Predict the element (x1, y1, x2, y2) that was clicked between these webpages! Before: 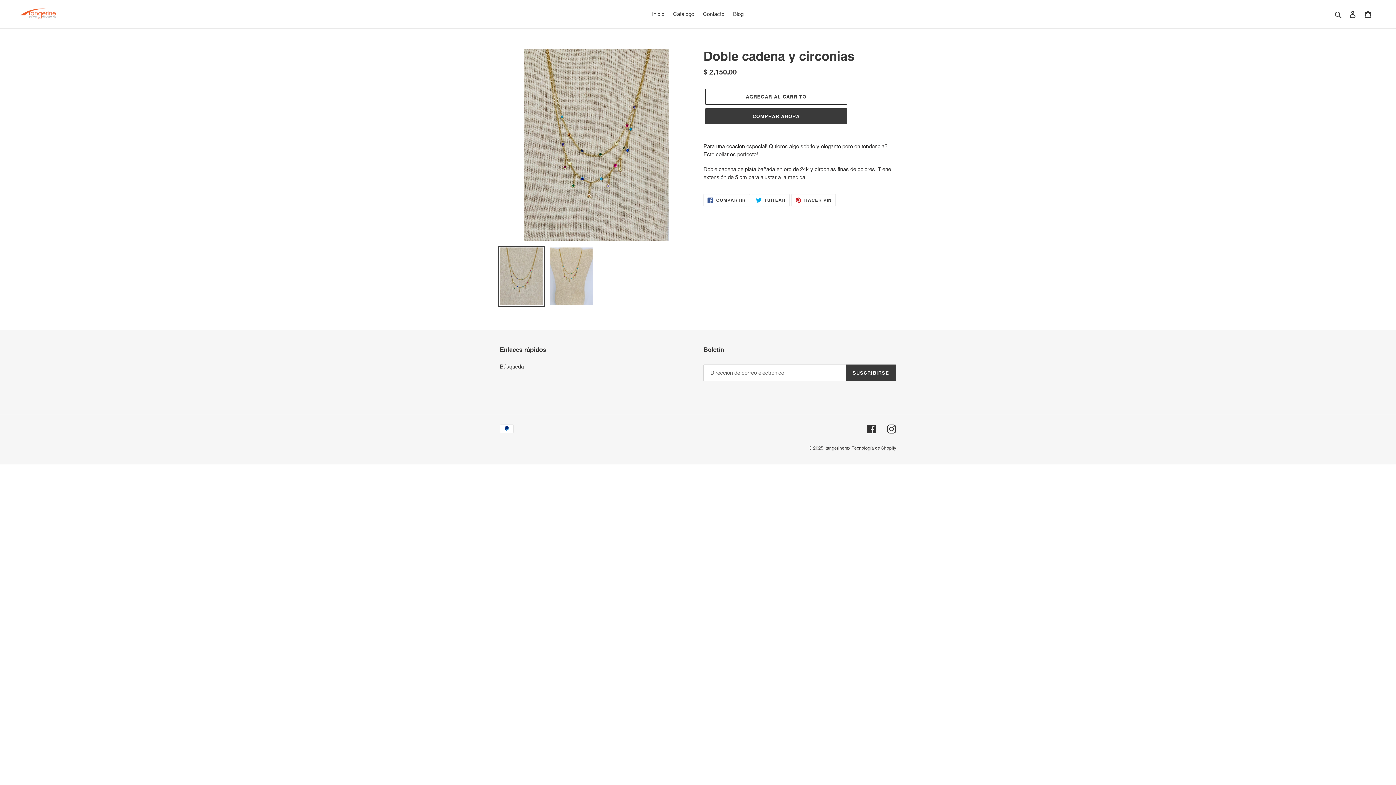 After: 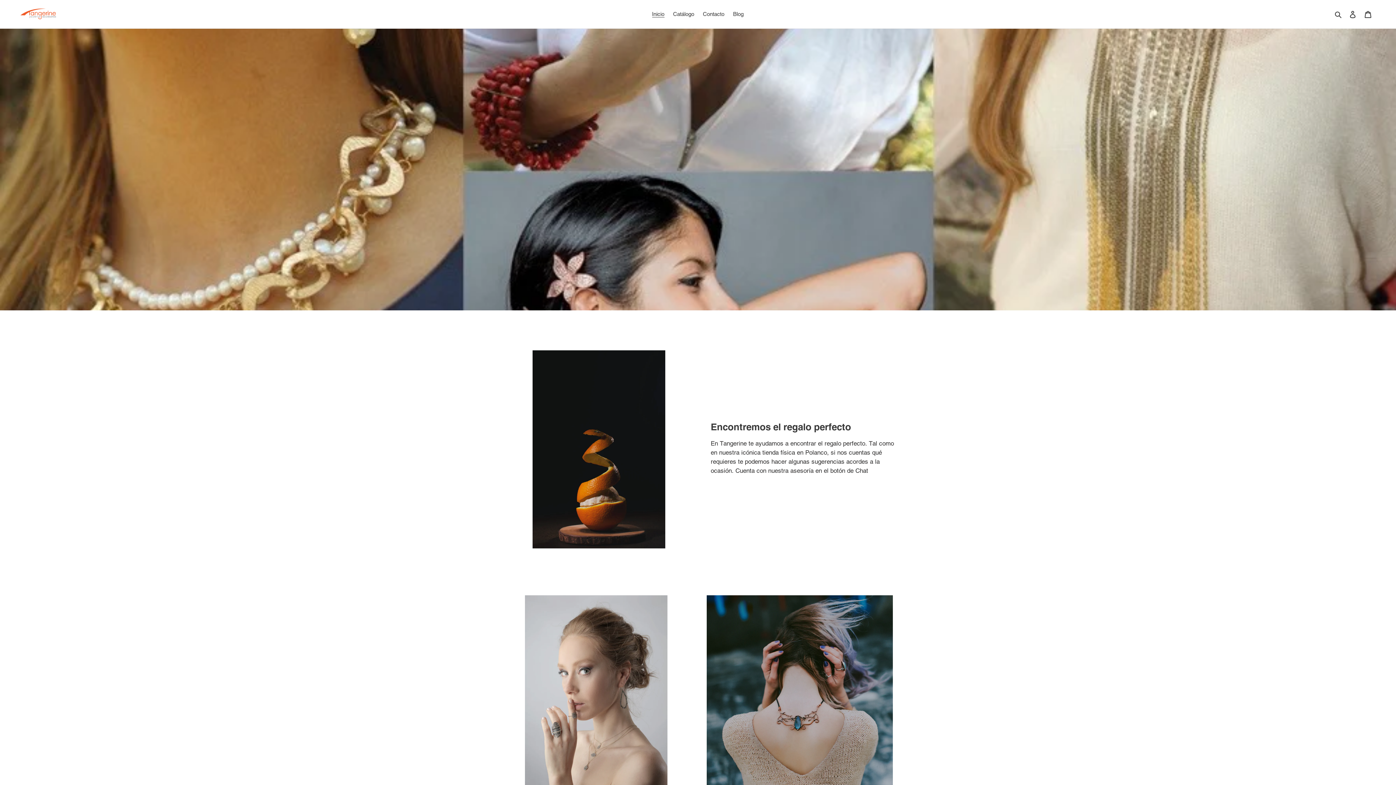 Action: bbox: (20, 8, 358, 19)